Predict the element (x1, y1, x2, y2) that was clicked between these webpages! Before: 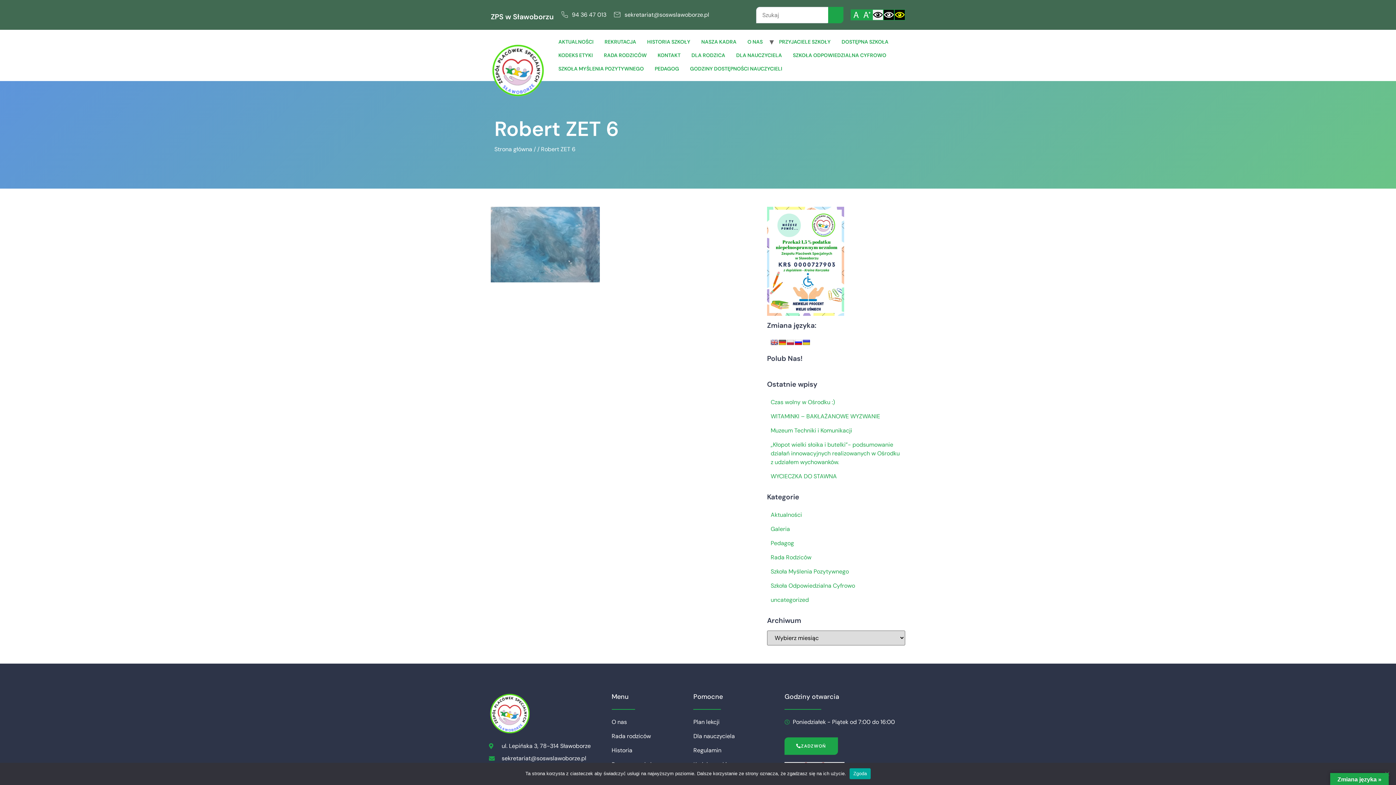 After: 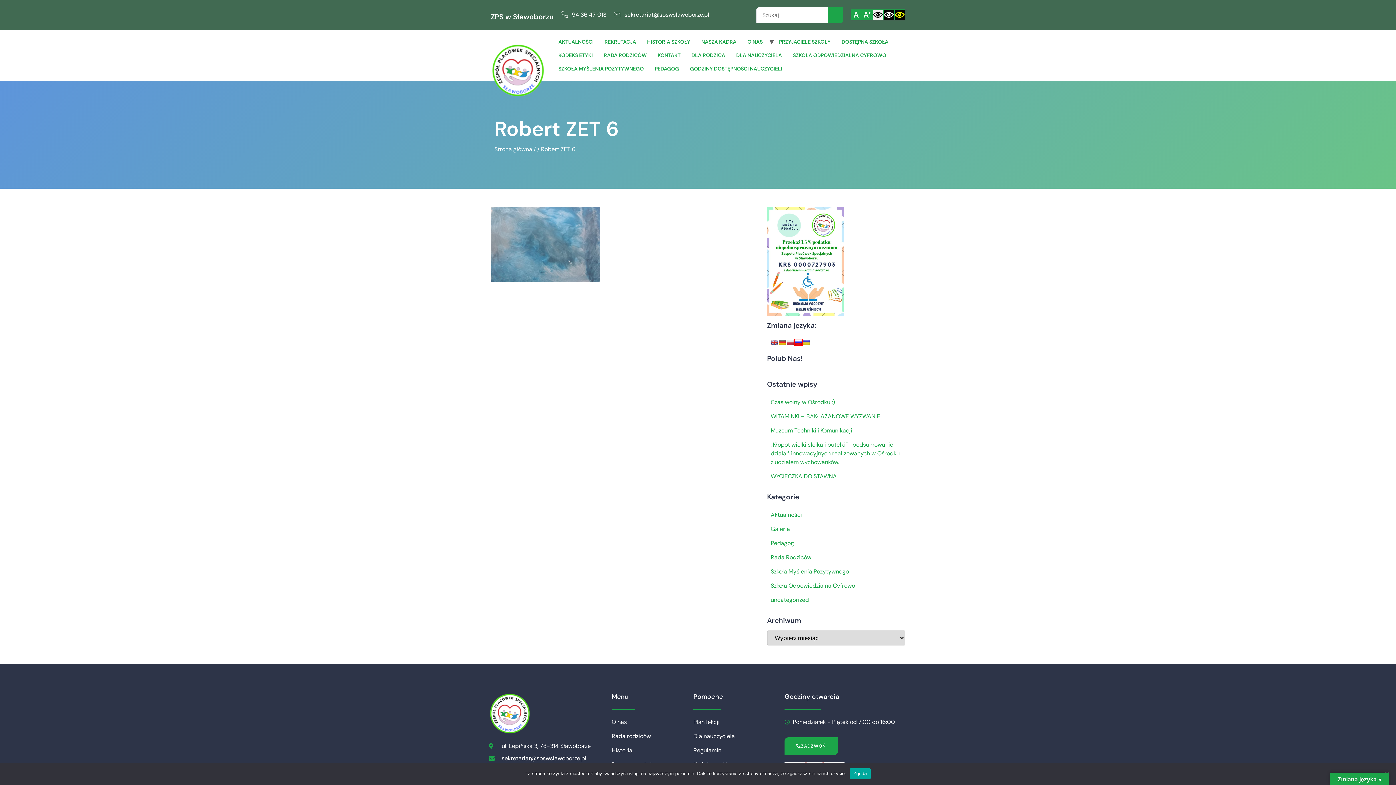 Action: bbox: (794, 339, 802, 345)